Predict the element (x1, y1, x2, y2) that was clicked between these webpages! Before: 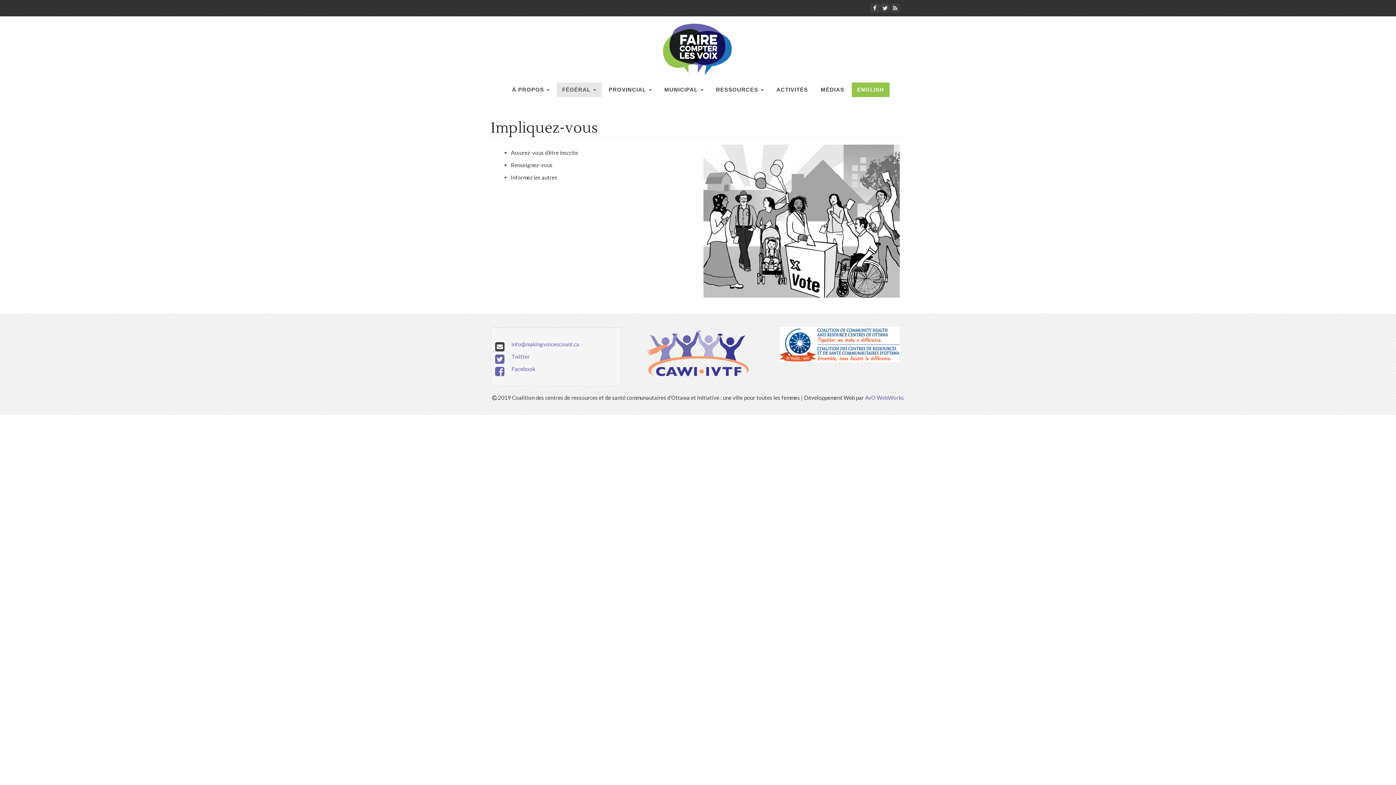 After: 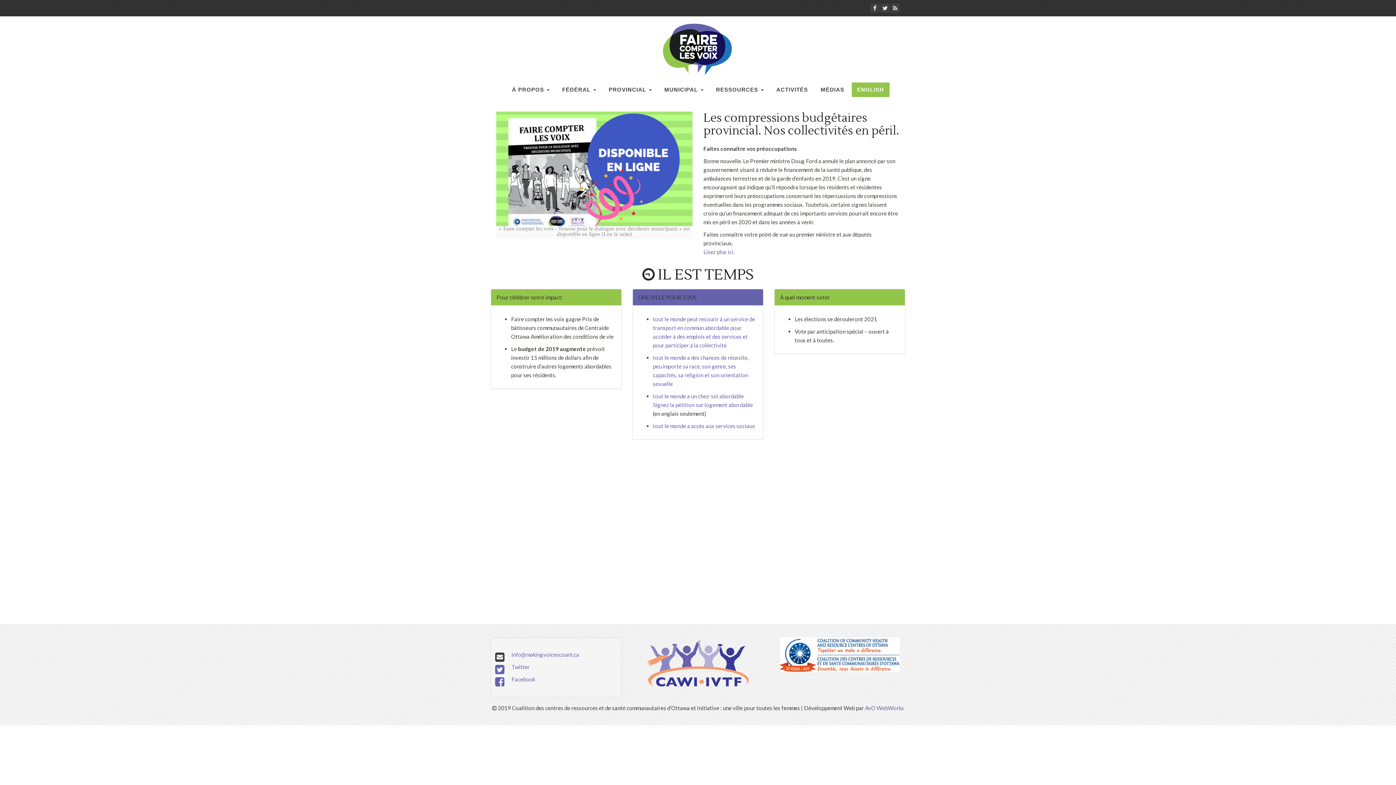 Action: bbox: (654, 17, 741, 78)